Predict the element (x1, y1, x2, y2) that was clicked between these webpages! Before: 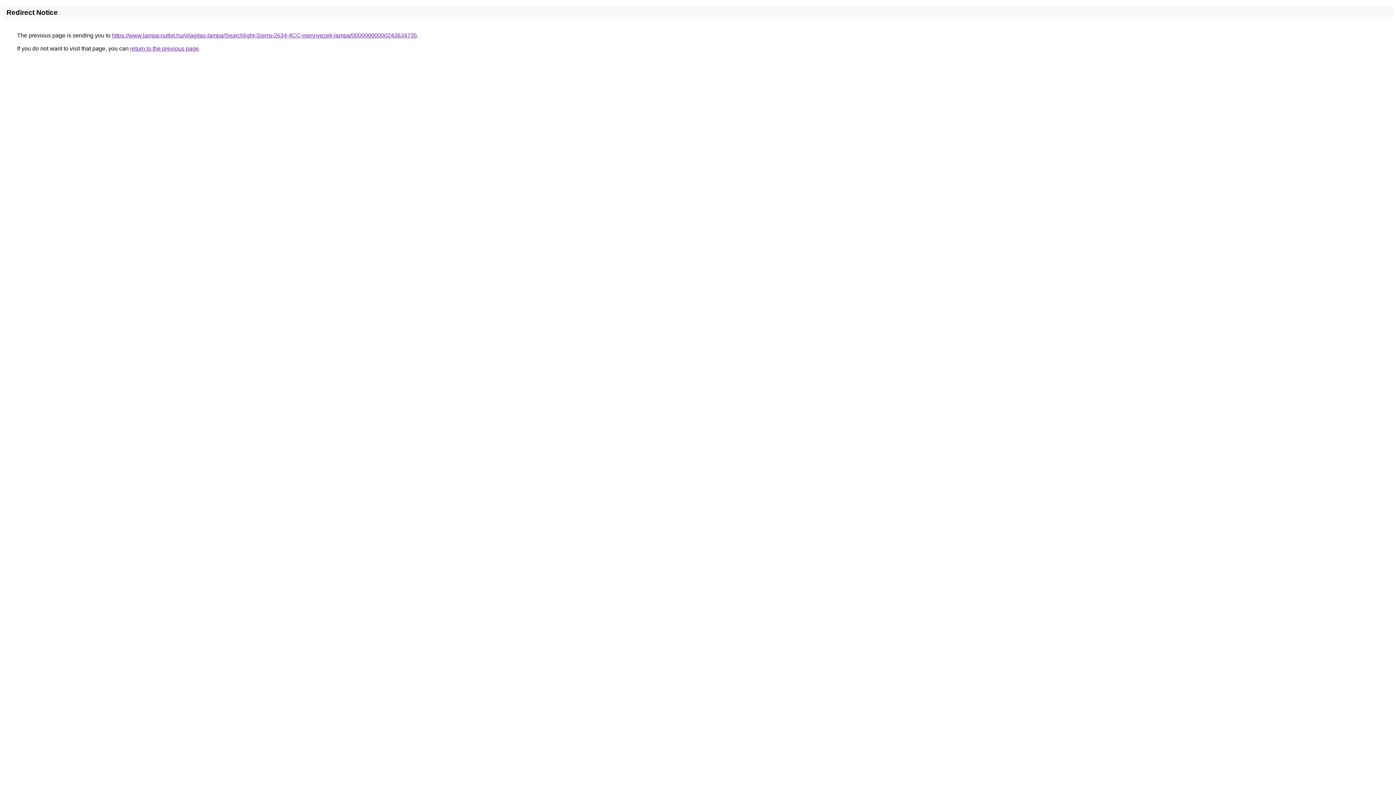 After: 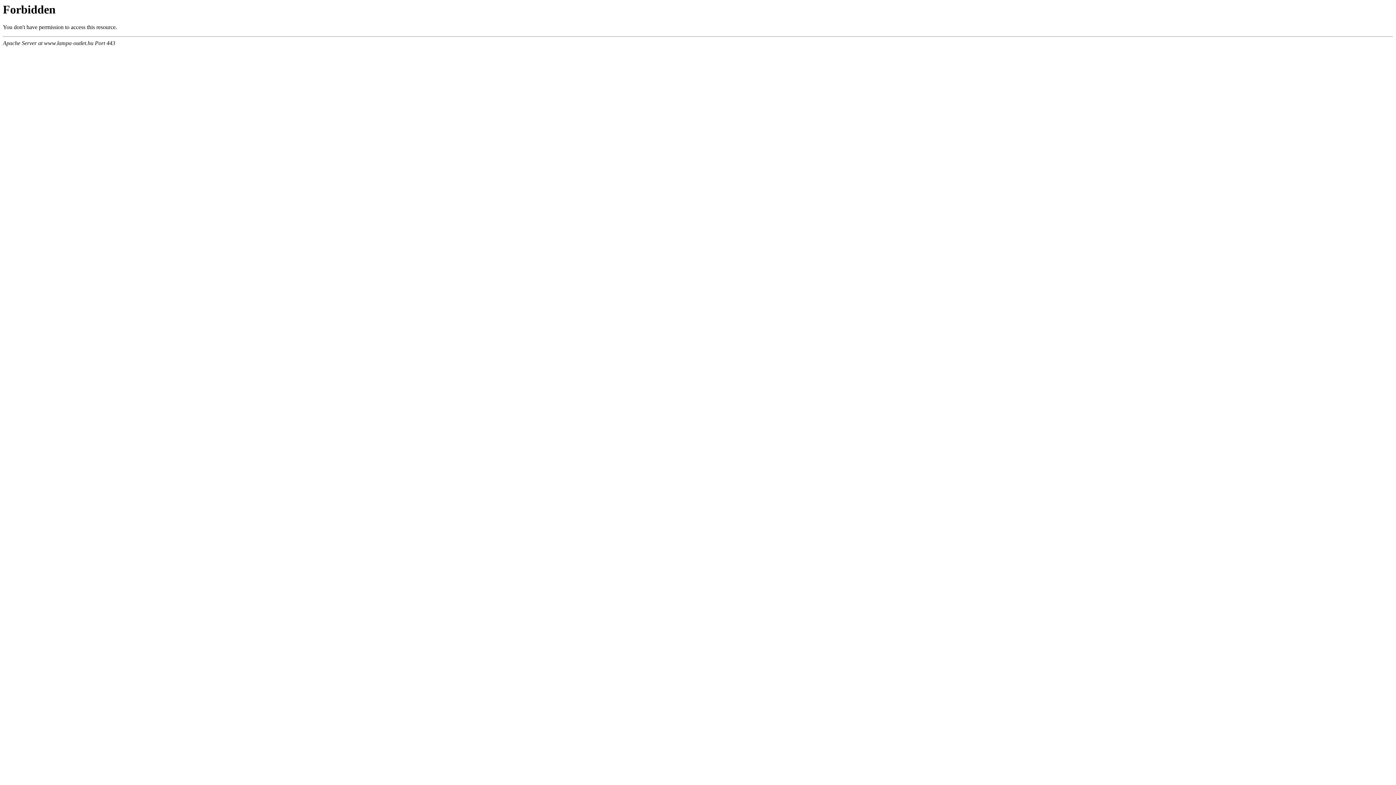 Action: label: https://www.lampa-outlet.hu/vilagitas-lampa/Searchlight-Sierra-2634-4CC-mennyezeti-lampa/00000000000243634735 bbox: (112, 32, 417, 38)